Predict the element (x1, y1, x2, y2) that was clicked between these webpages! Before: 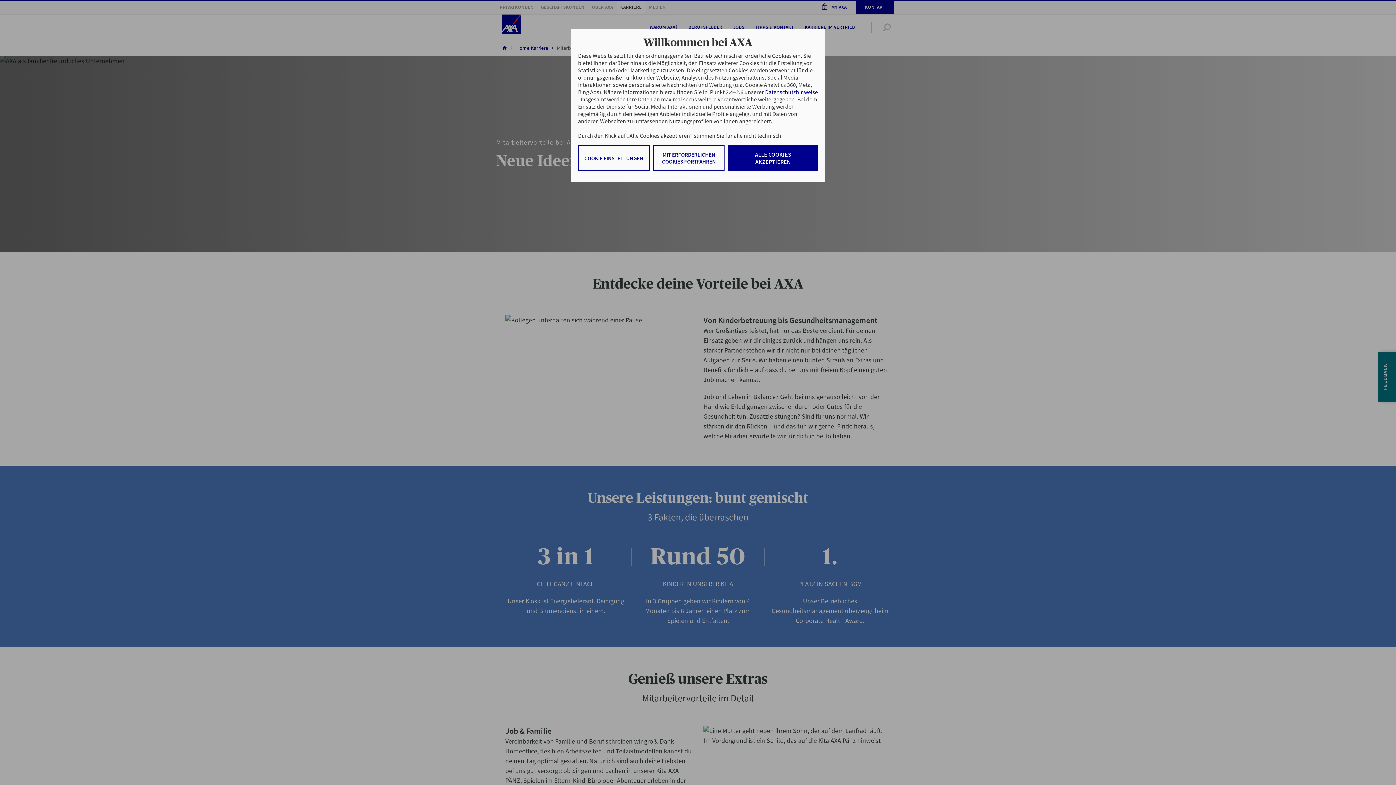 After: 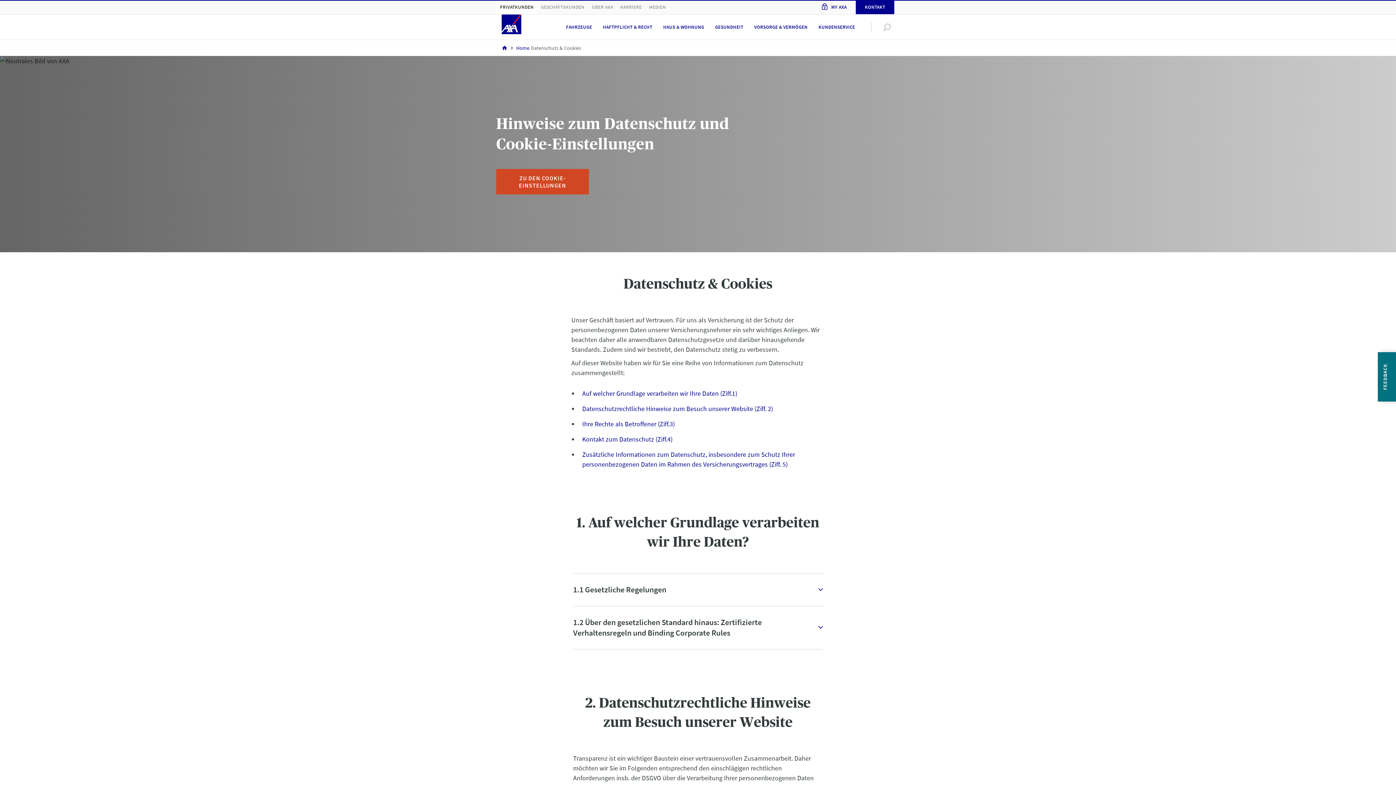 Action: bbox: (765, 88, 818, 95) label: Datenschutzhinweise 